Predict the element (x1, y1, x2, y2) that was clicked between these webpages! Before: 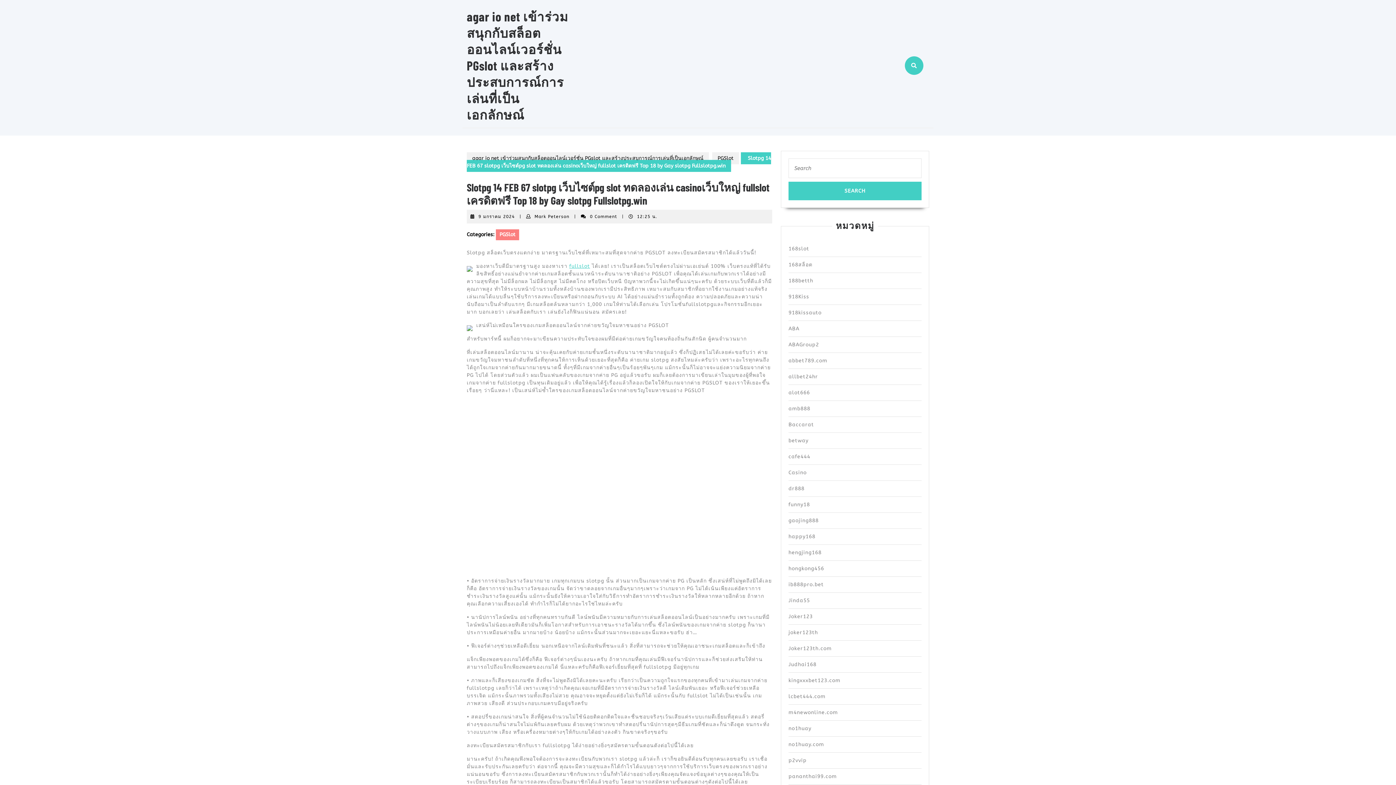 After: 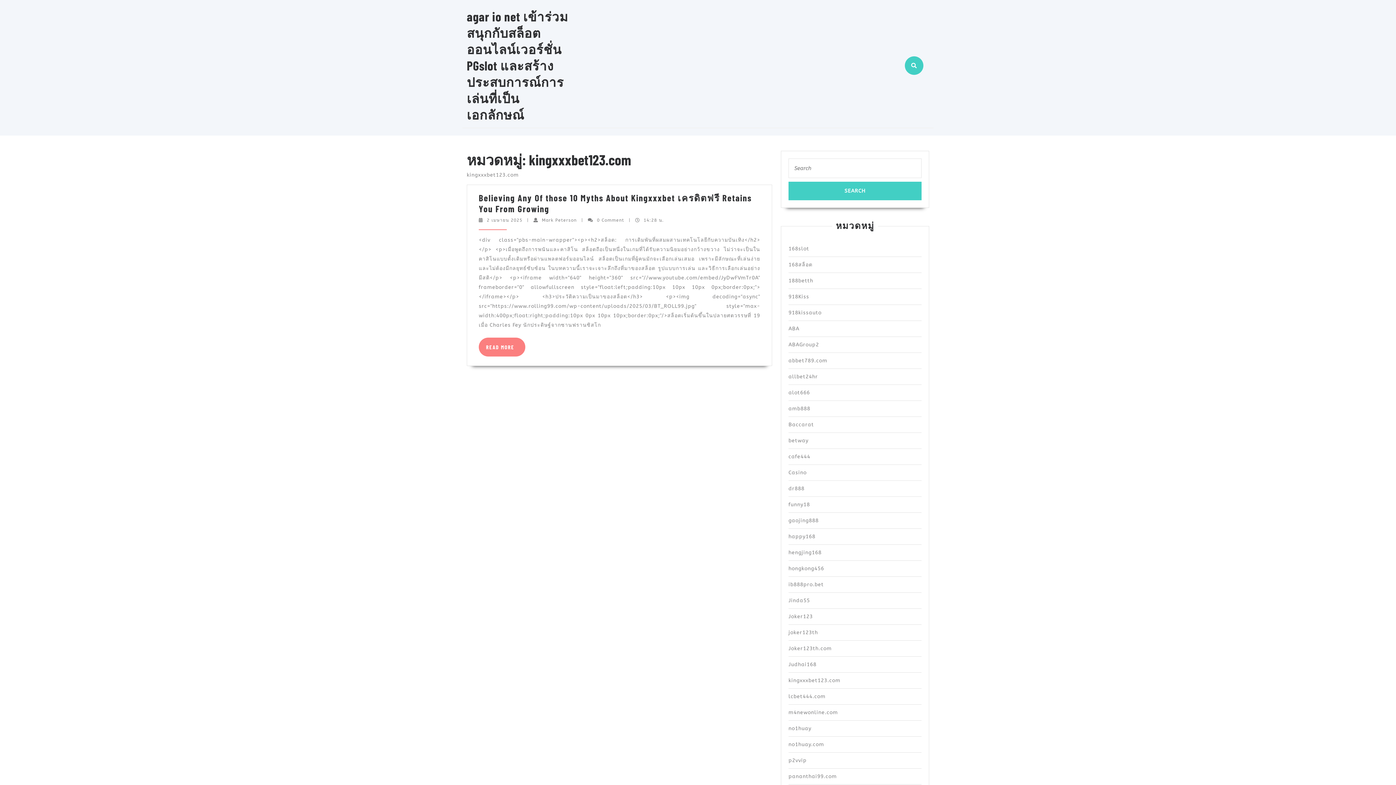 Action: label: kingxxxbet123.com bbox: (788, 677, 840, 684)